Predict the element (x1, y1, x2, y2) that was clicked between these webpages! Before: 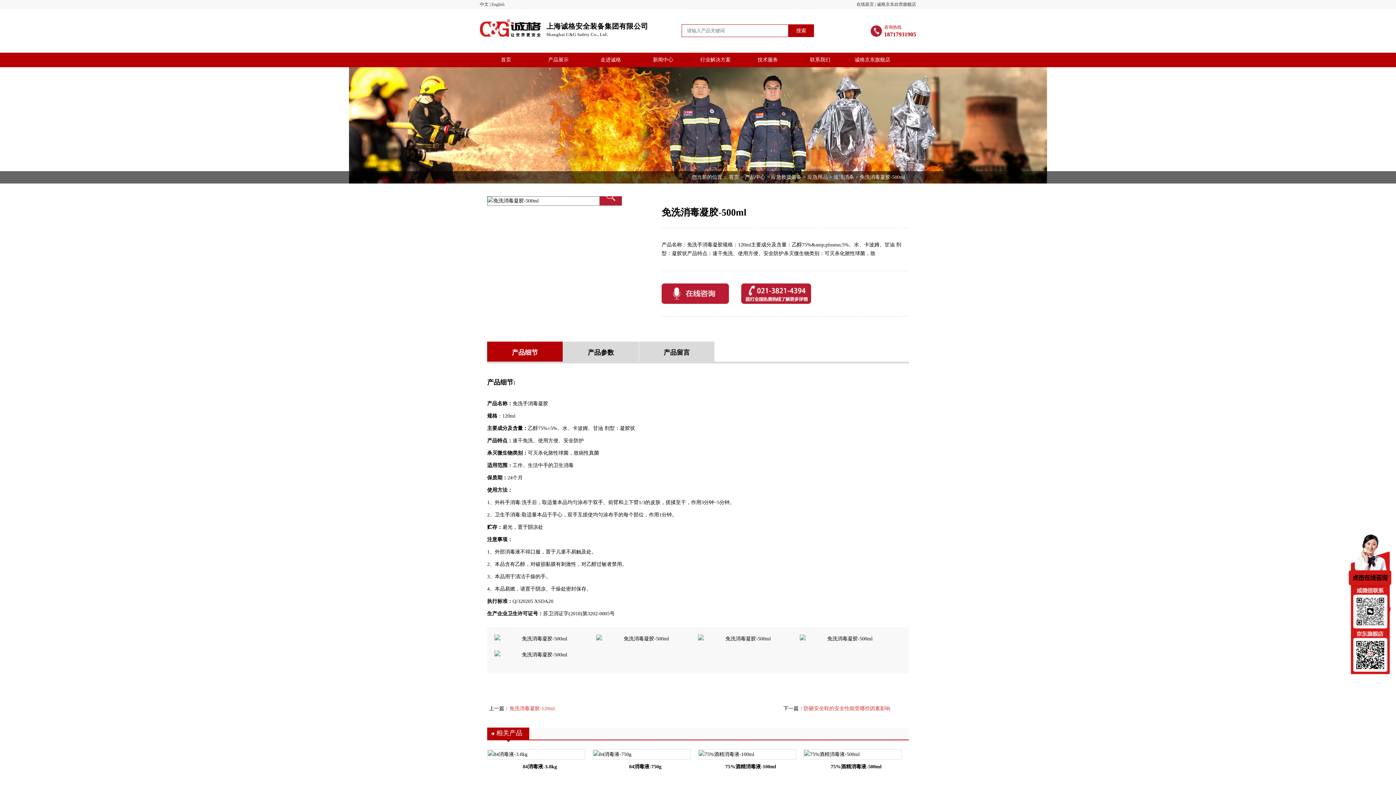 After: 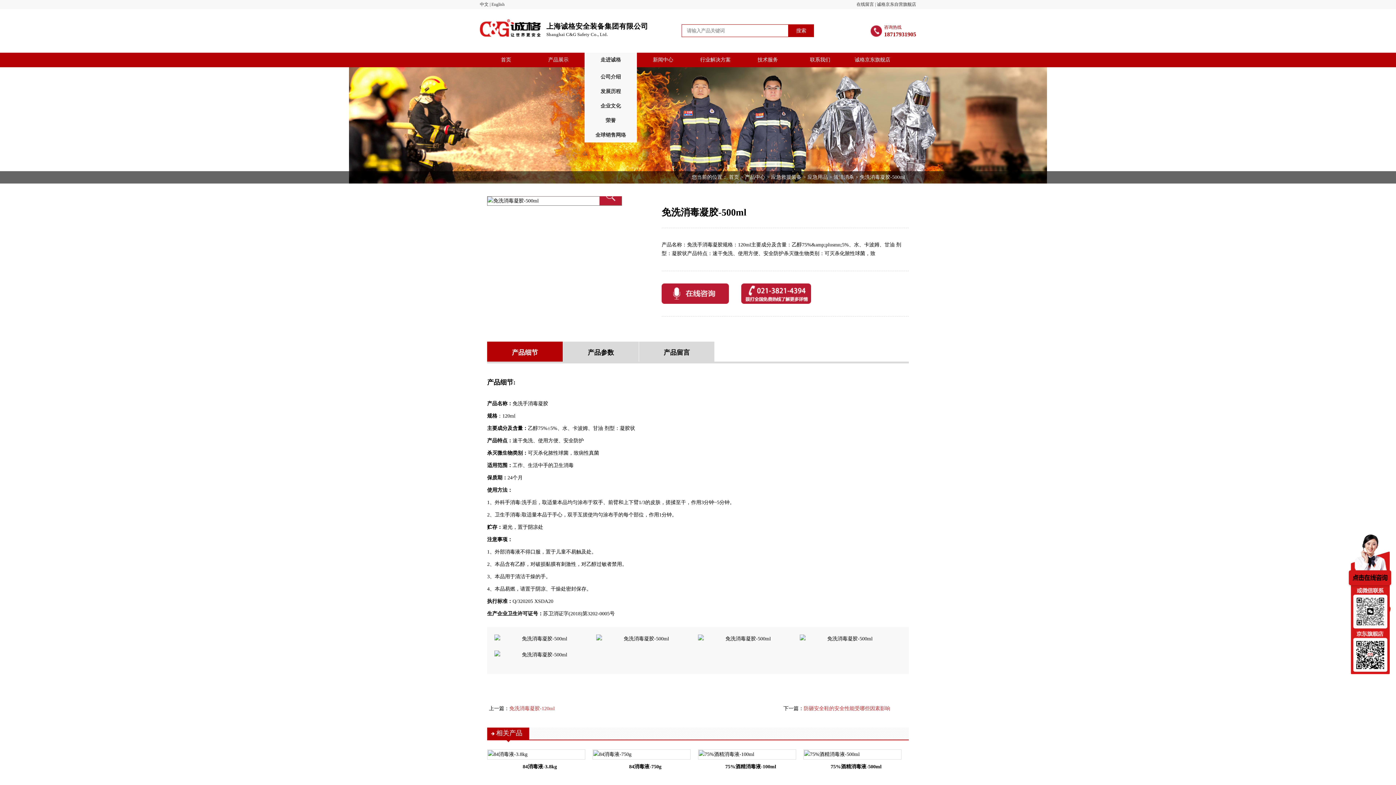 Action: label: 走进诚格 bbox: (584, 52, 637, 67)